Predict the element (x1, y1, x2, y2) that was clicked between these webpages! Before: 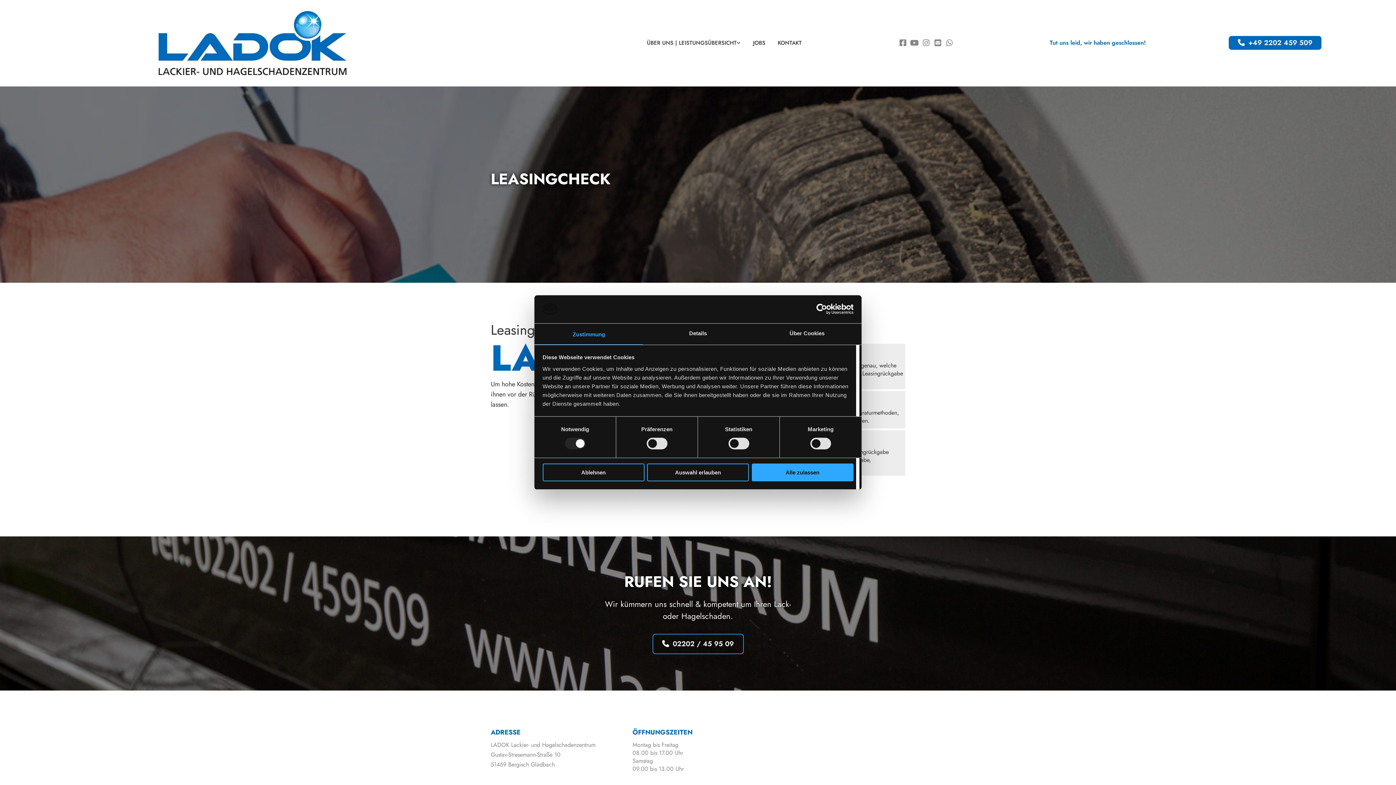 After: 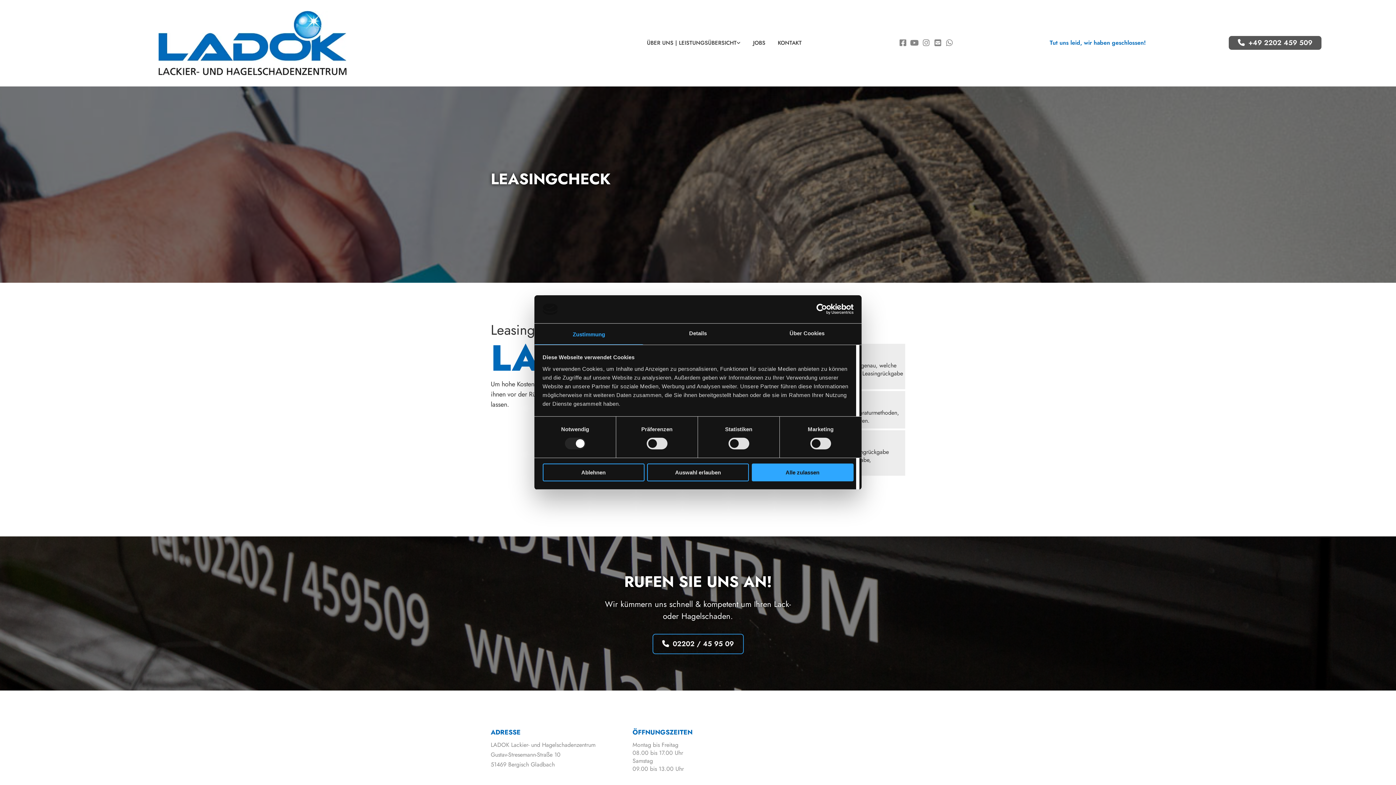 Action: bbox: (1229, 36, 1321, 49) label: +49 2202 459 509